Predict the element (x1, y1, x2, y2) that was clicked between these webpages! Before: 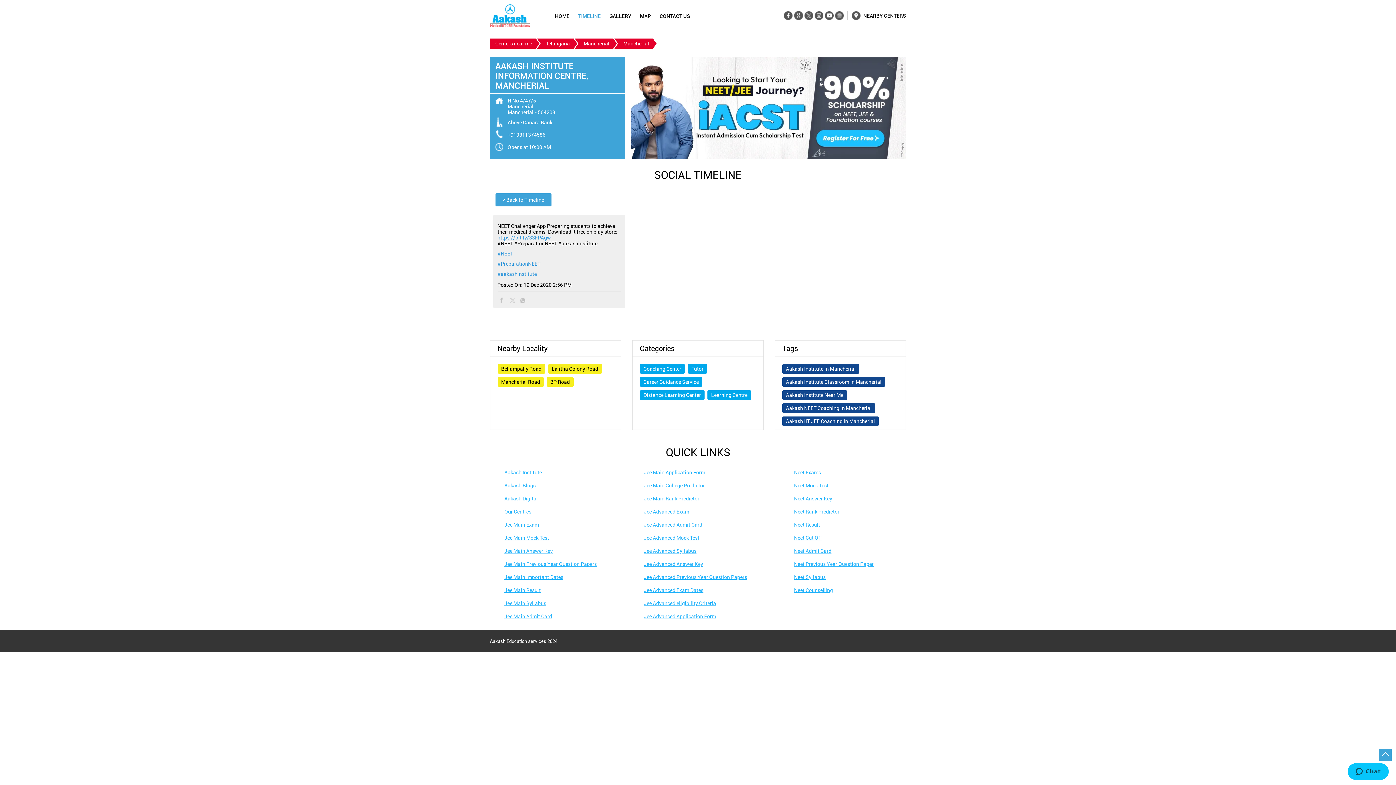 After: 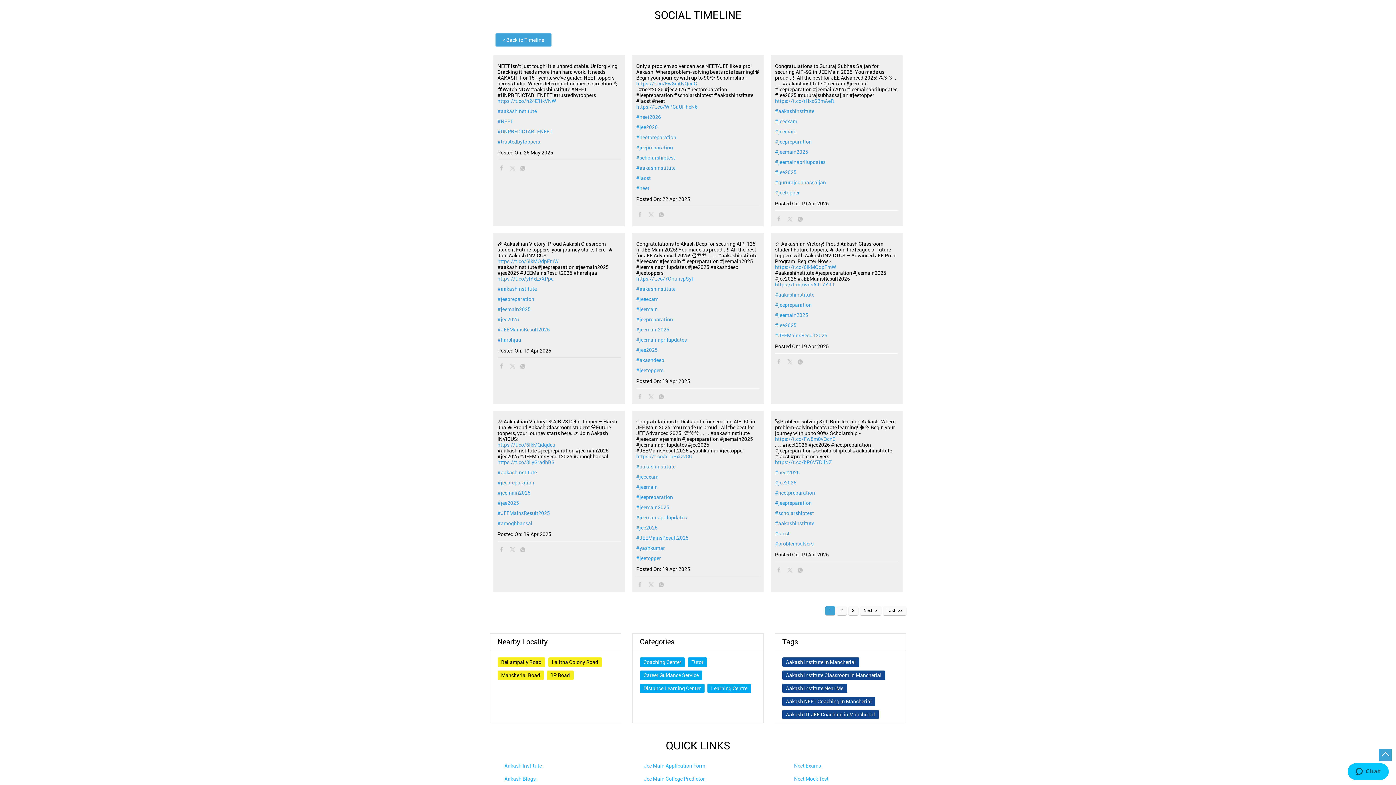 Action: bbox: (497, 271, 621, 277) label: #aakashinstitute